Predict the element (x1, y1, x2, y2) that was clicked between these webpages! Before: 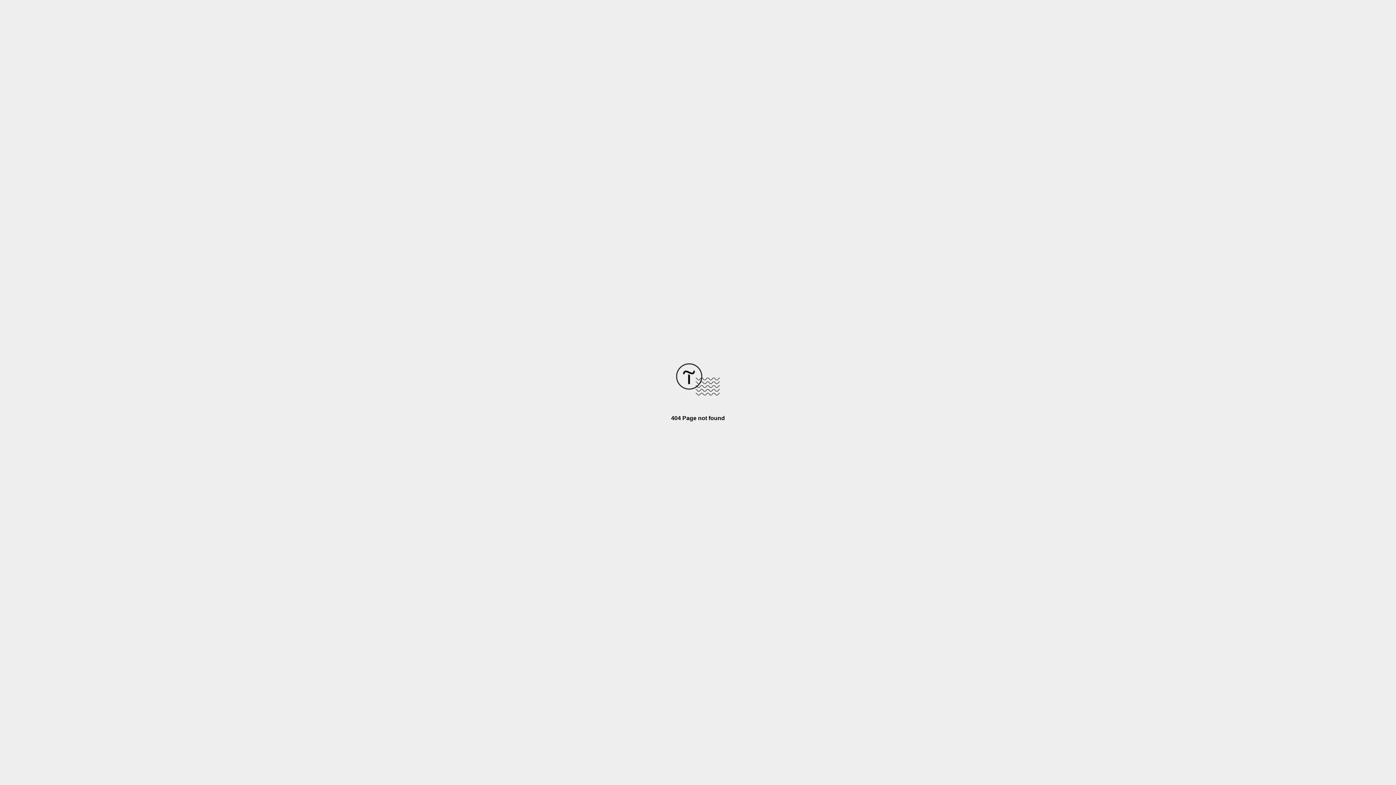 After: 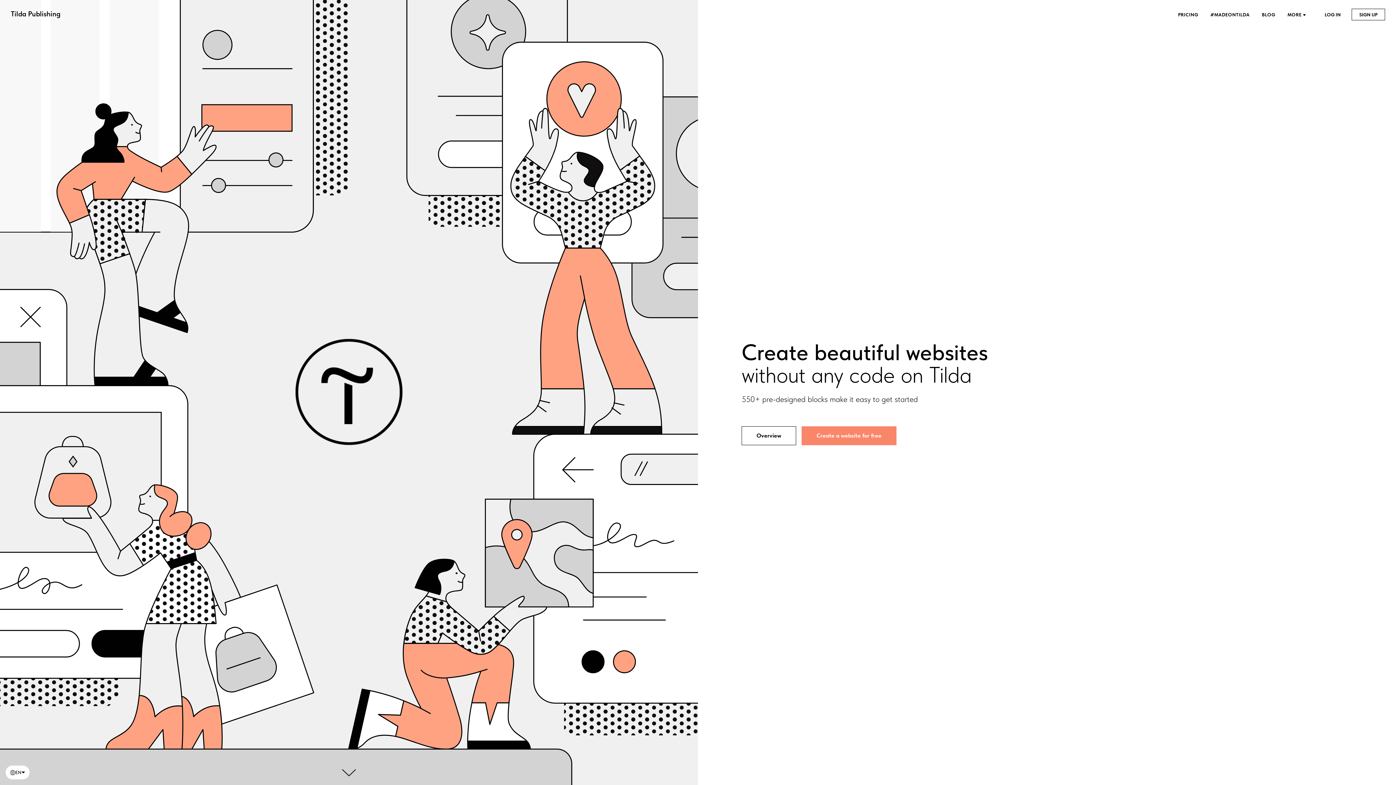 Action: bbox: (676, 390, 720, 396)